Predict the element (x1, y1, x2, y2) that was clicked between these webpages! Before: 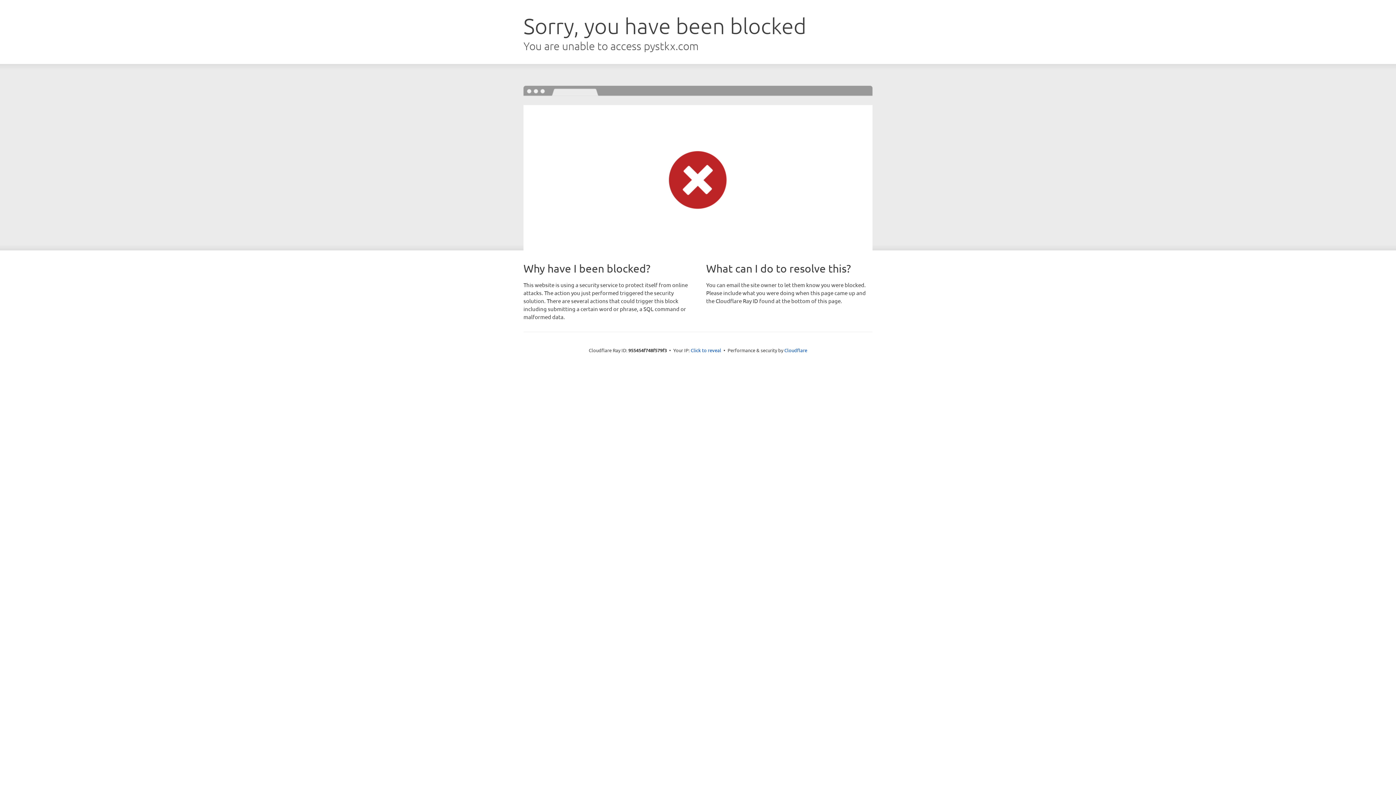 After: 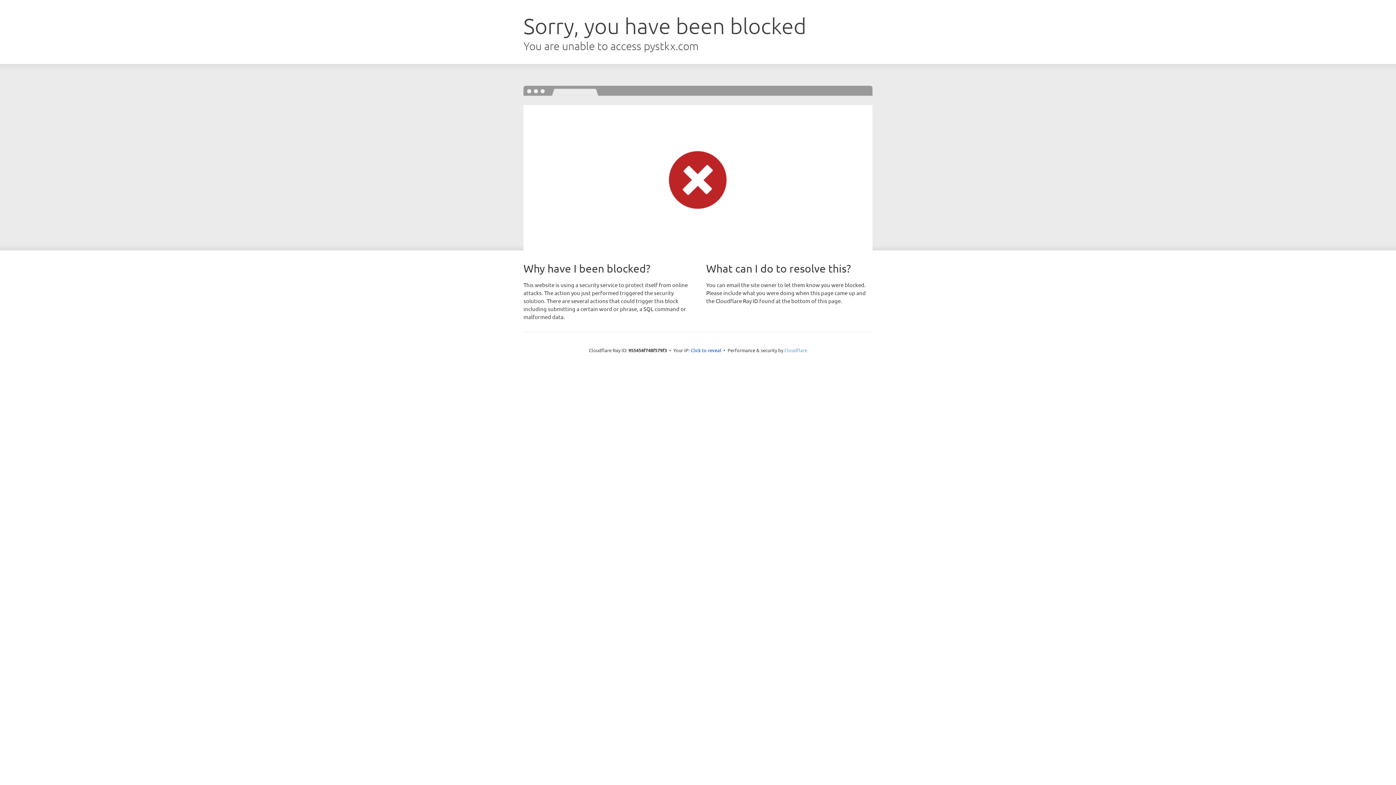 Action: label: Cloudflare bbox: (784, 347, 807, 353)